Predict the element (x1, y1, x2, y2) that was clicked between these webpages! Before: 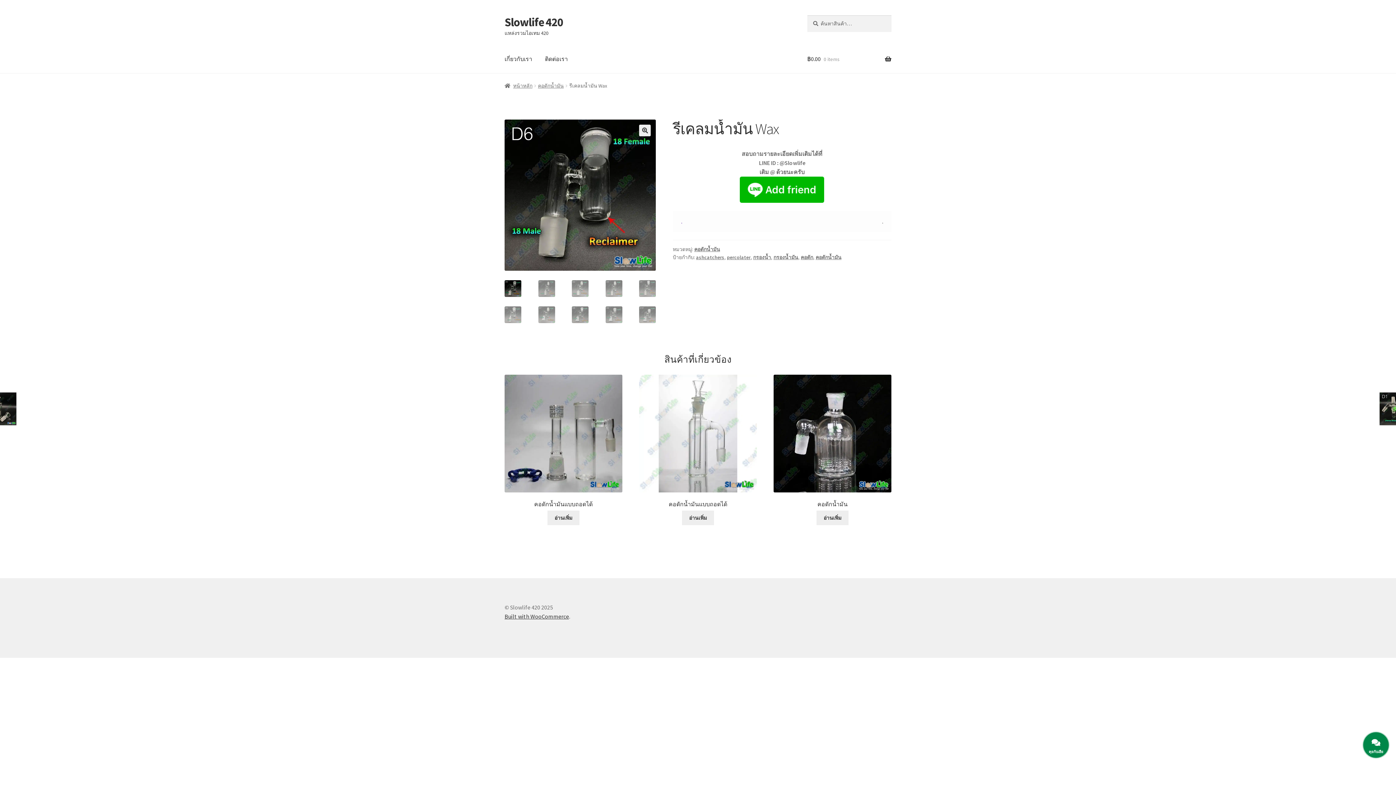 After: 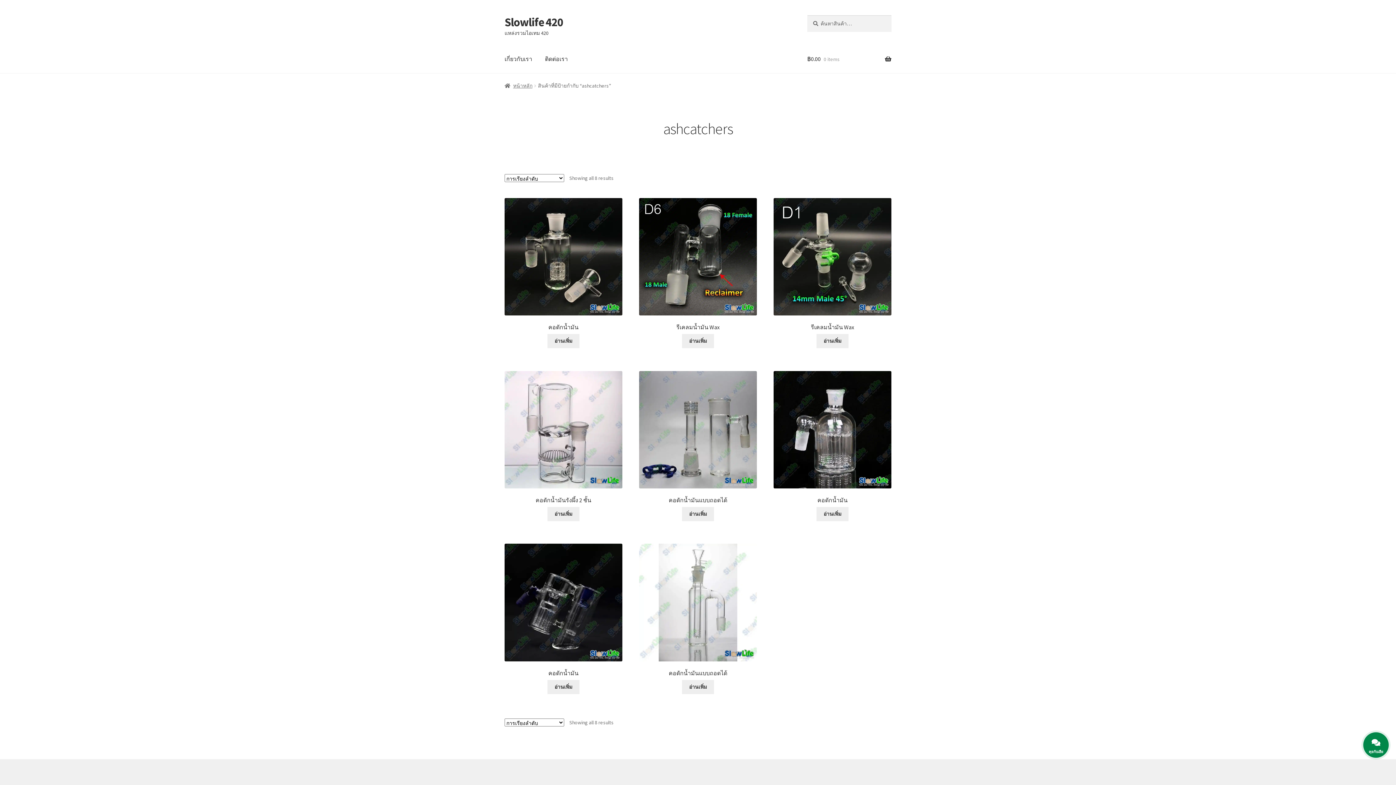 Action: bbox: (696, 254, 724, 260) label: ashcatchers